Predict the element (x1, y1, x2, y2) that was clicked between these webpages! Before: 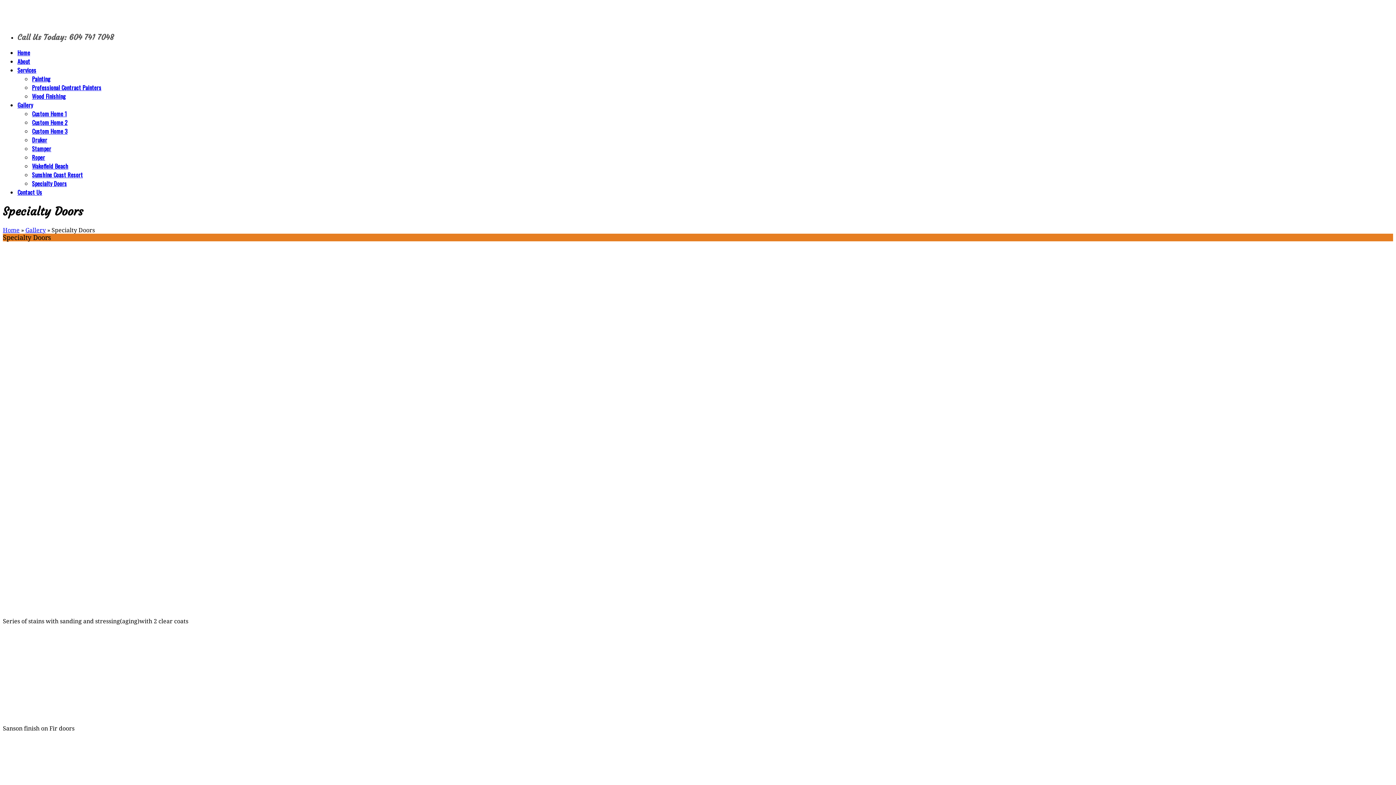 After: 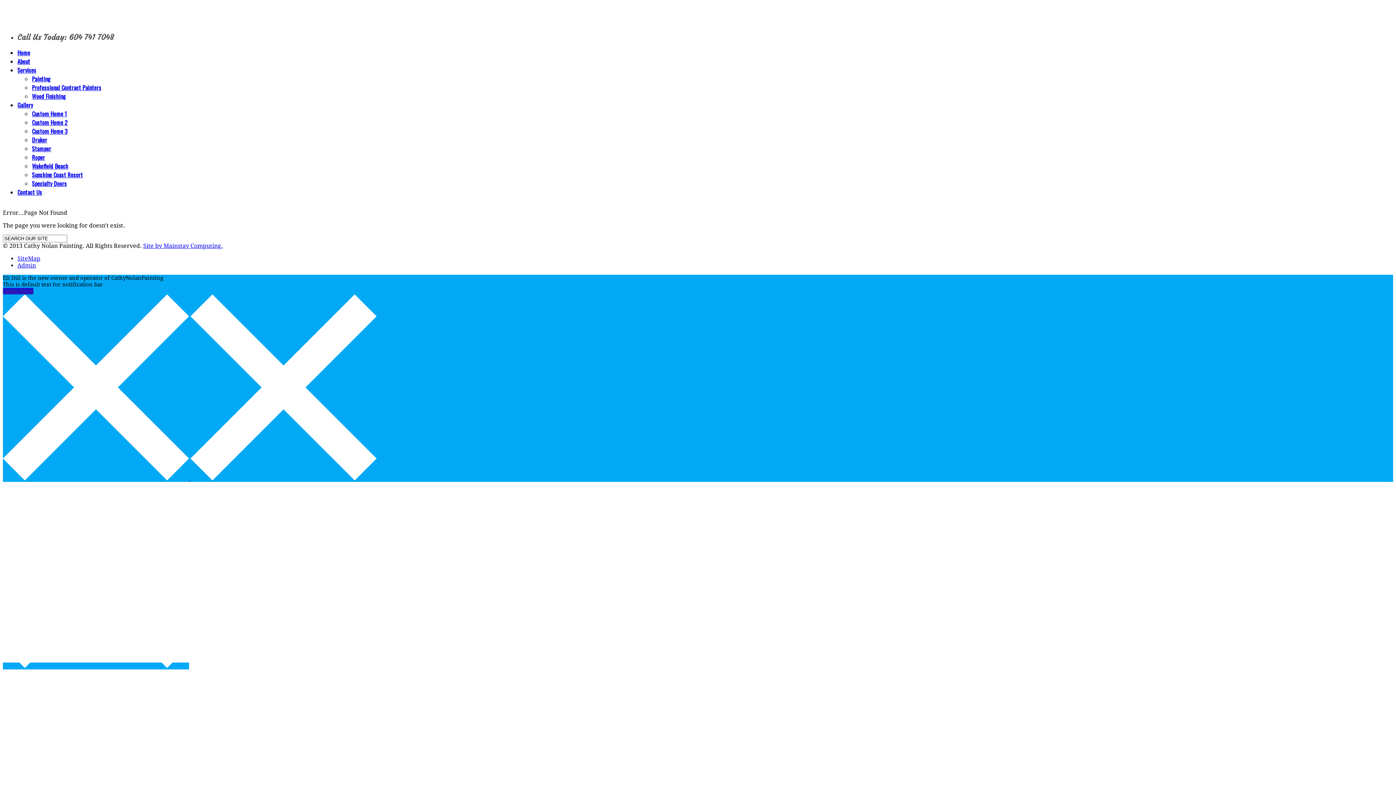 Action: bbox: (2, 712, 119, 719)